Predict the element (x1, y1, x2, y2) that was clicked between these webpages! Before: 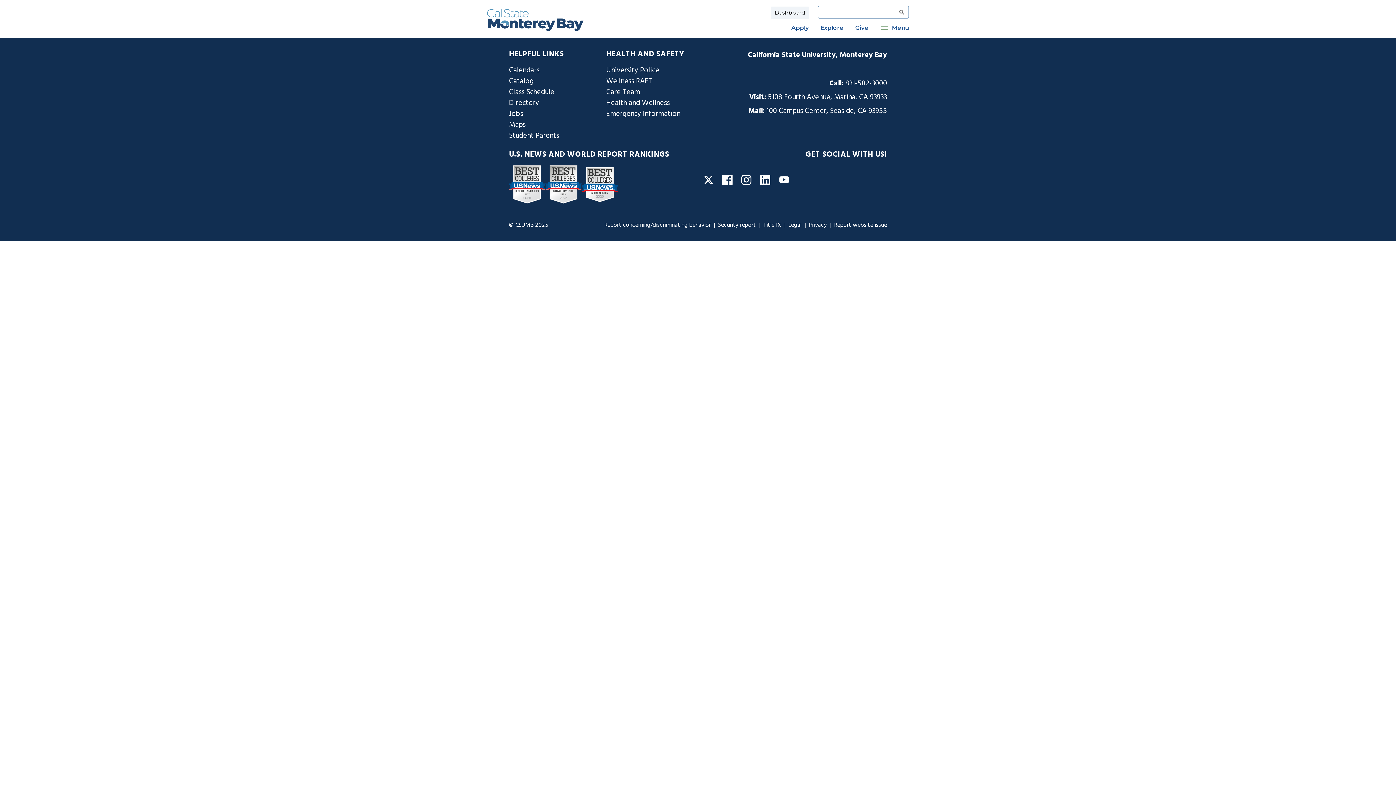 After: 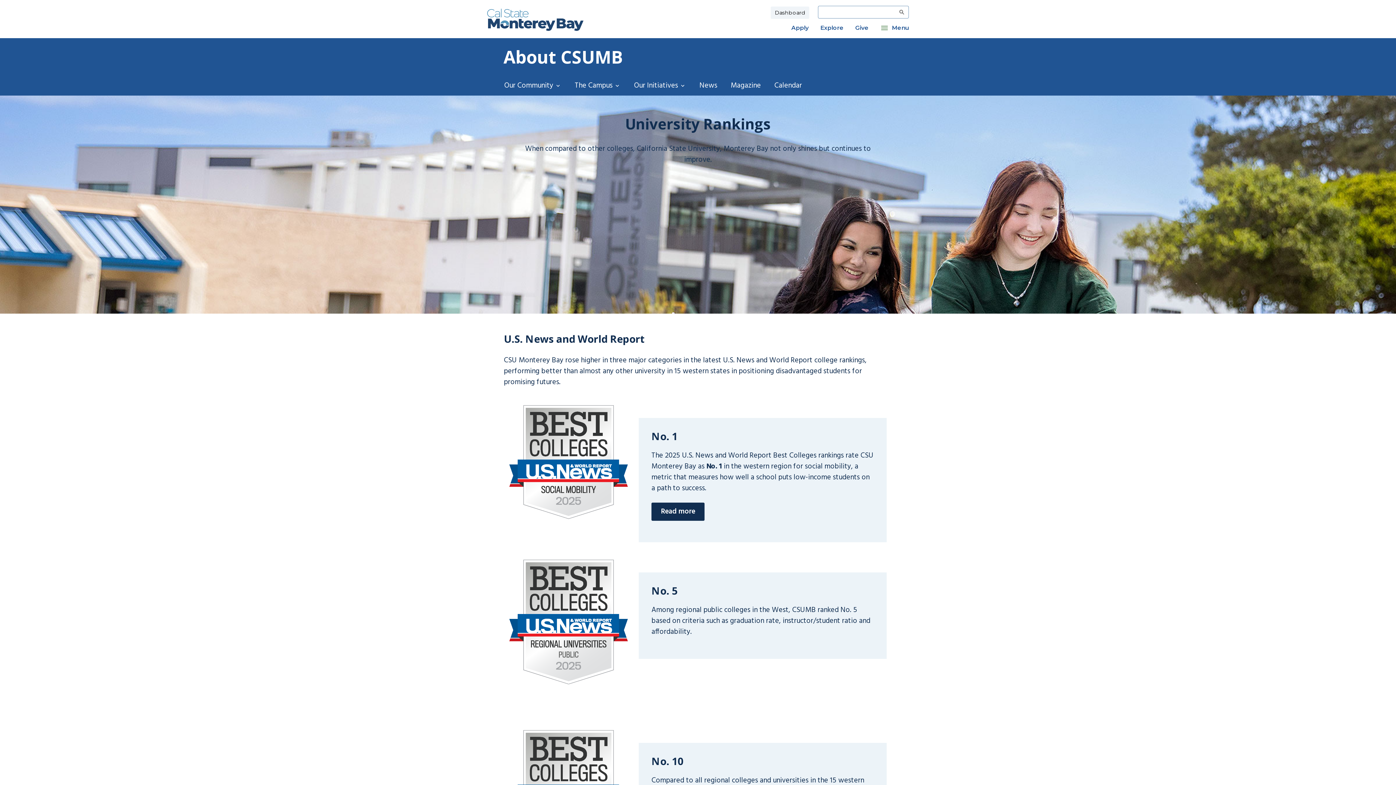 Action: label: Badge Rankings Page Link bbox: (509, 178, 545, 190)